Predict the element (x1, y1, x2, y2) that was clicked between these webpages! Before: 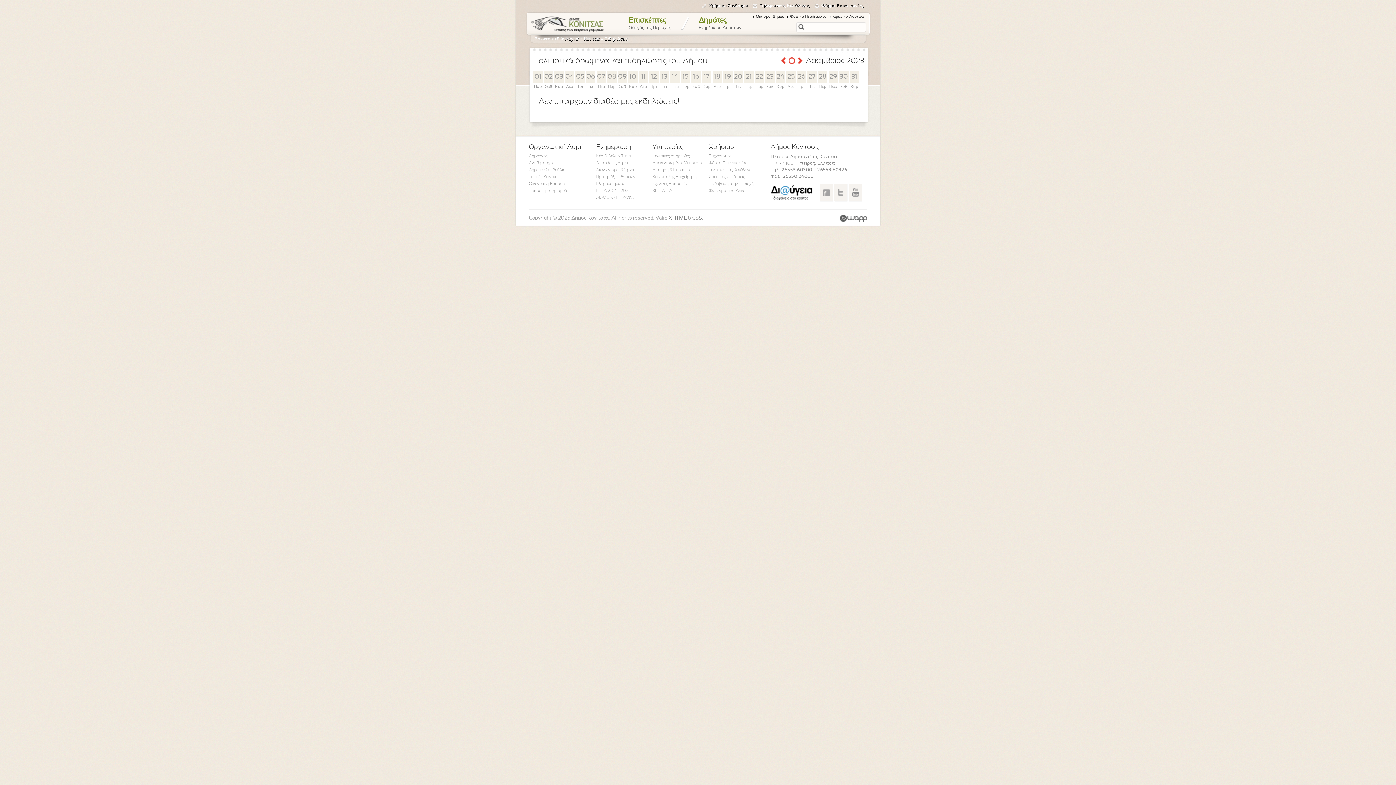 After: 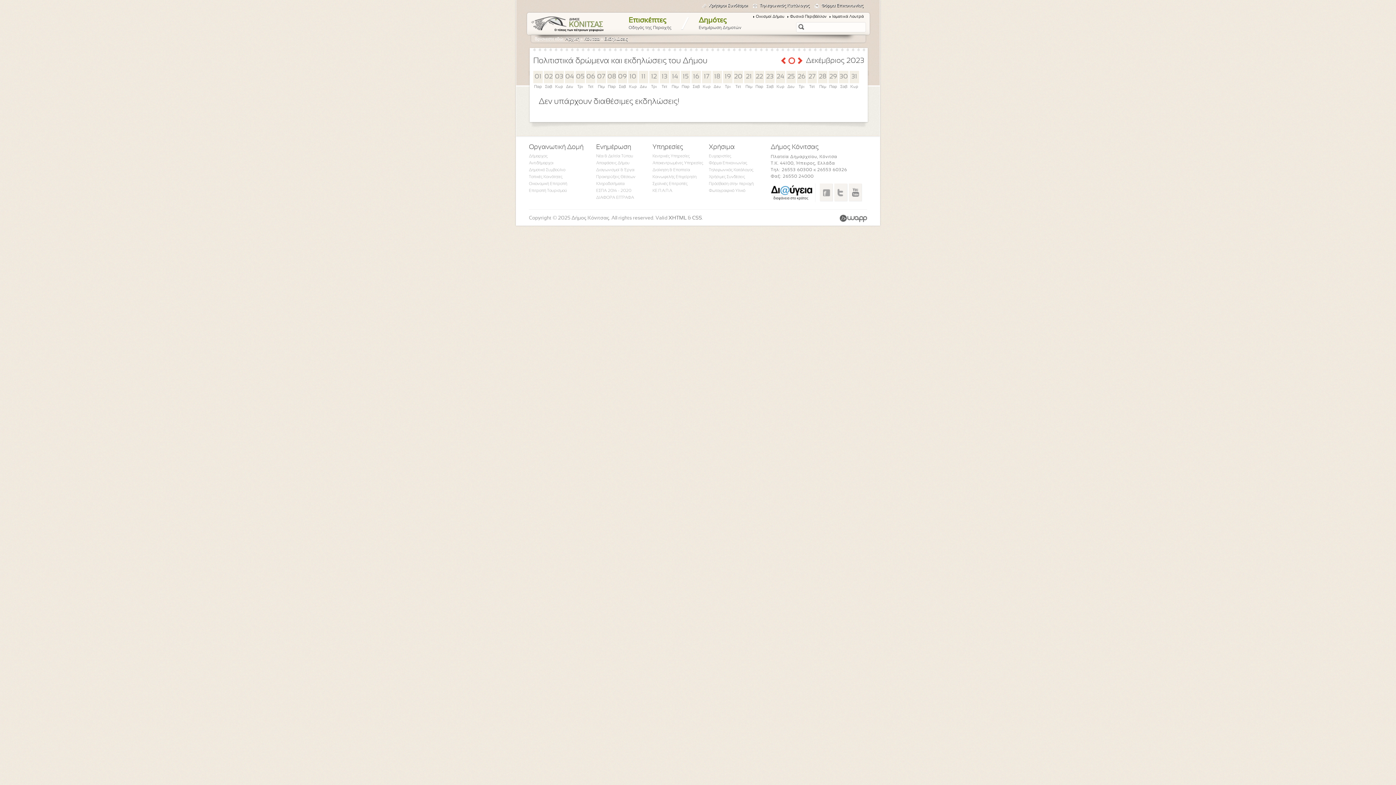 Action: label: CSS bbox: (692, 216, 702, 220)